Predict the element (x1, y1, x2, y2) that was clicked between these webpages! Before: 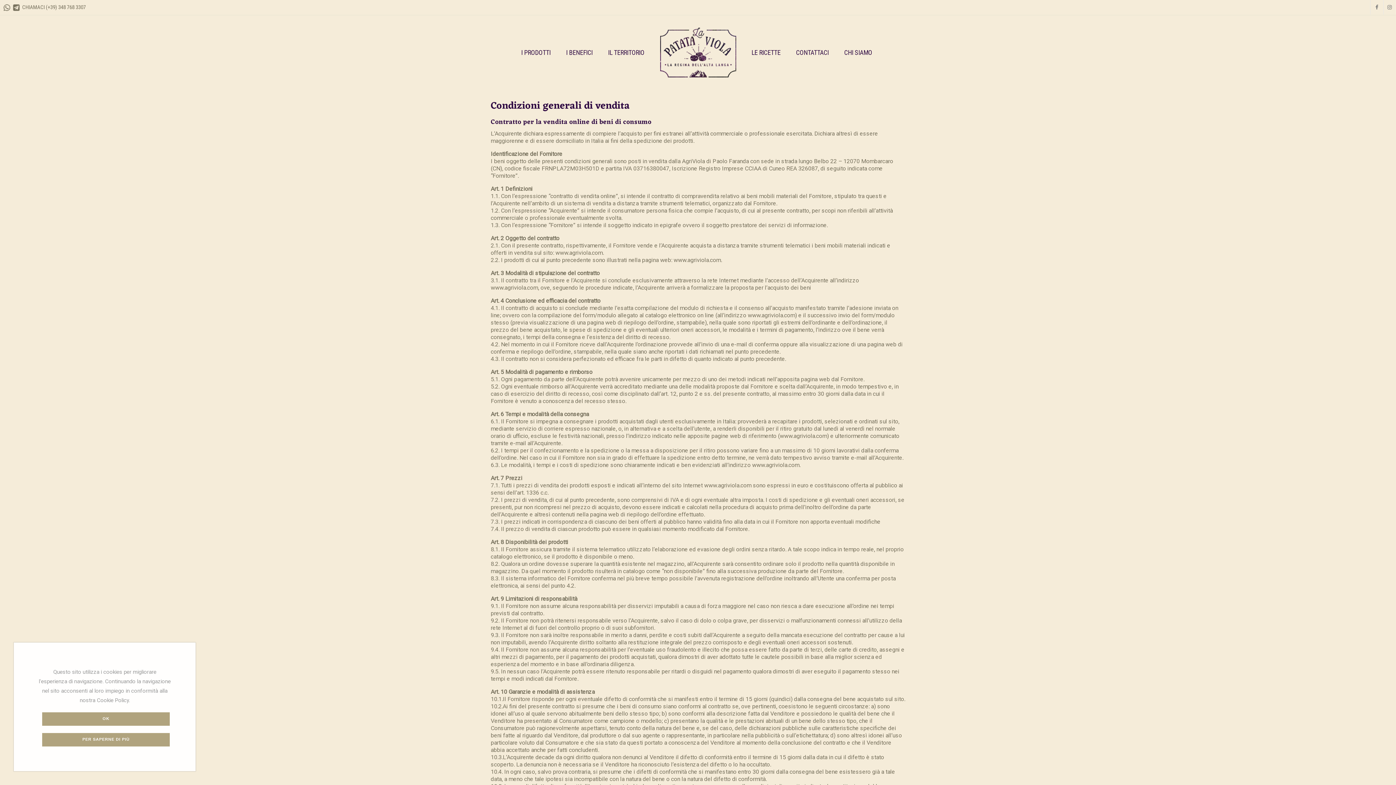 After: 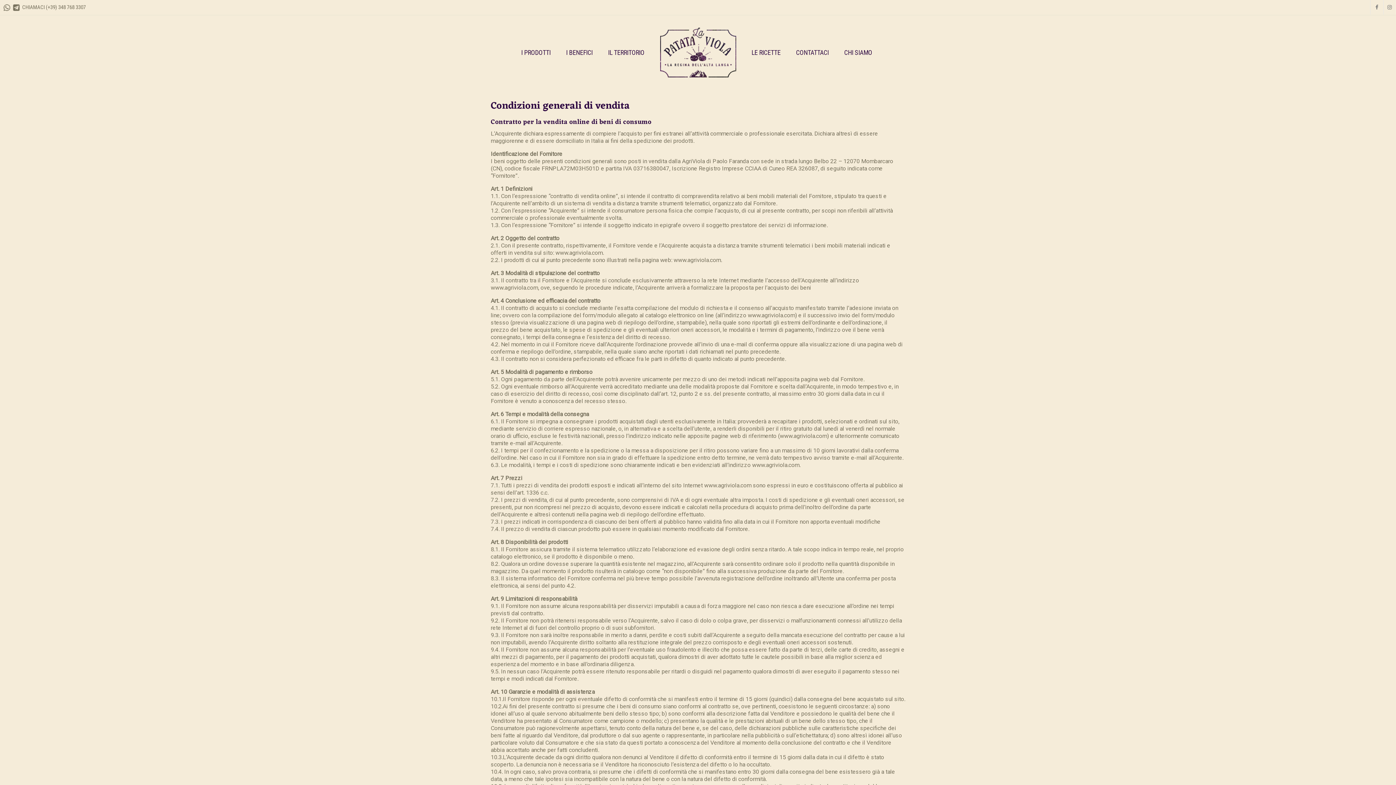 Action: bbox: (42, 712, 169, 726) label: OK